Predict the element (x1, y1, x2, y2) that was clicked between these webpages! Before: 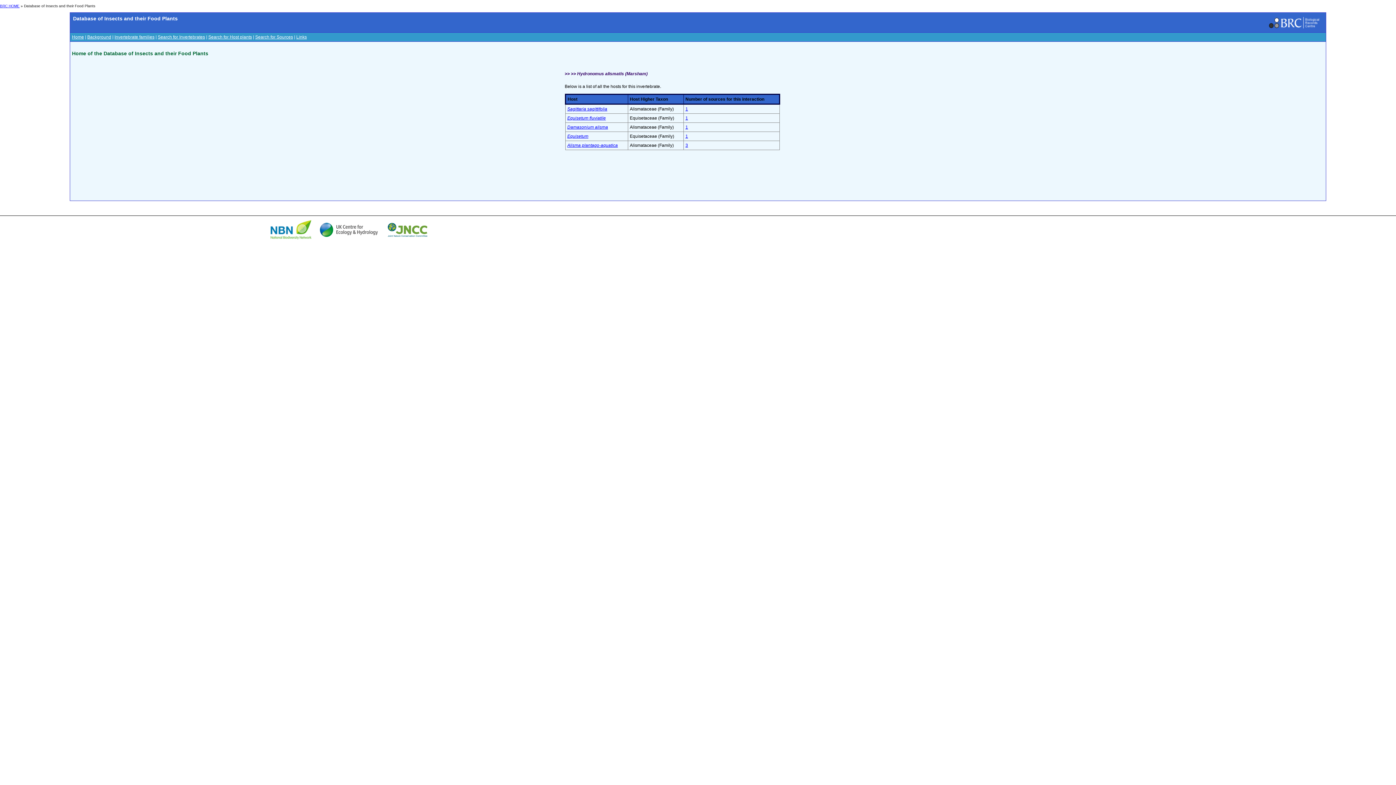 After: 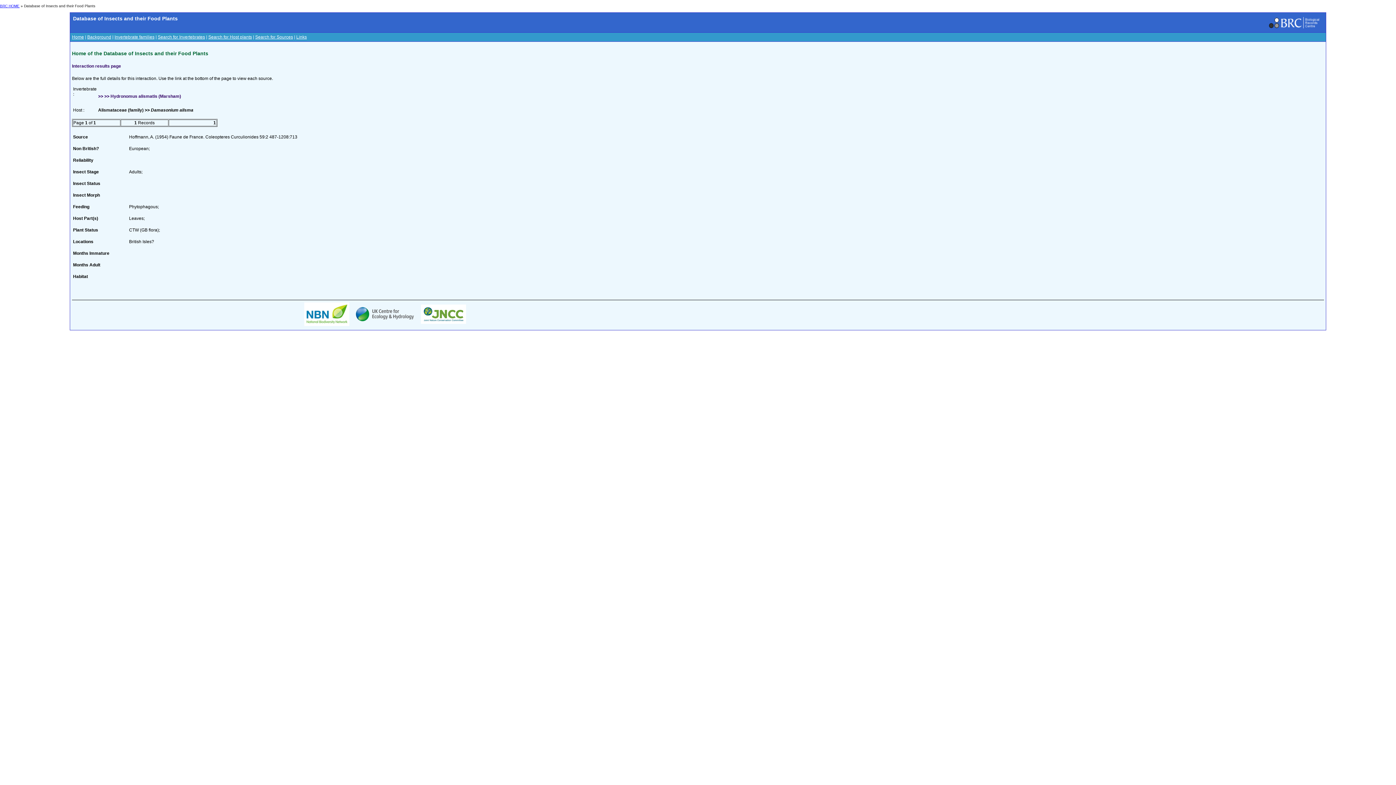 Action: label: 1 bbox: (685, 124, 688, 129)